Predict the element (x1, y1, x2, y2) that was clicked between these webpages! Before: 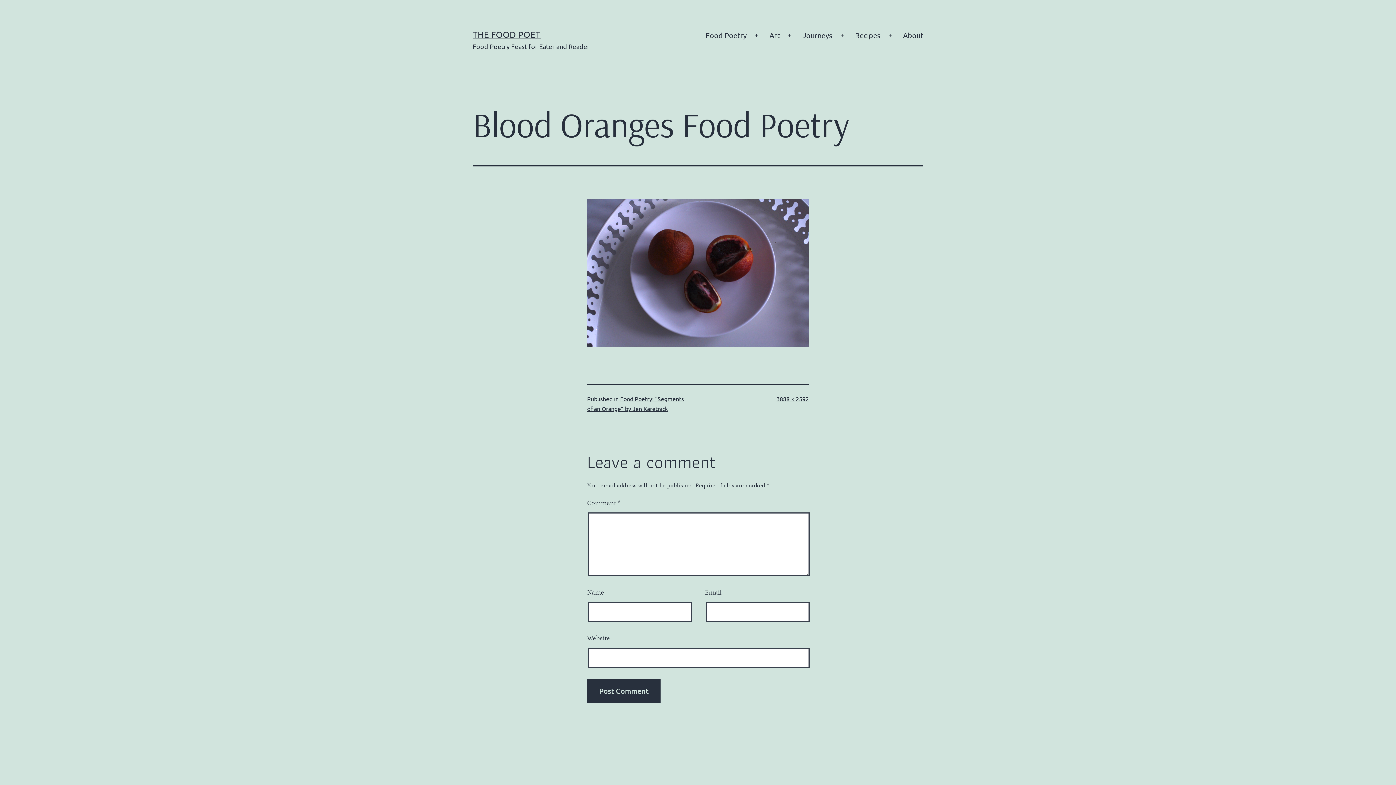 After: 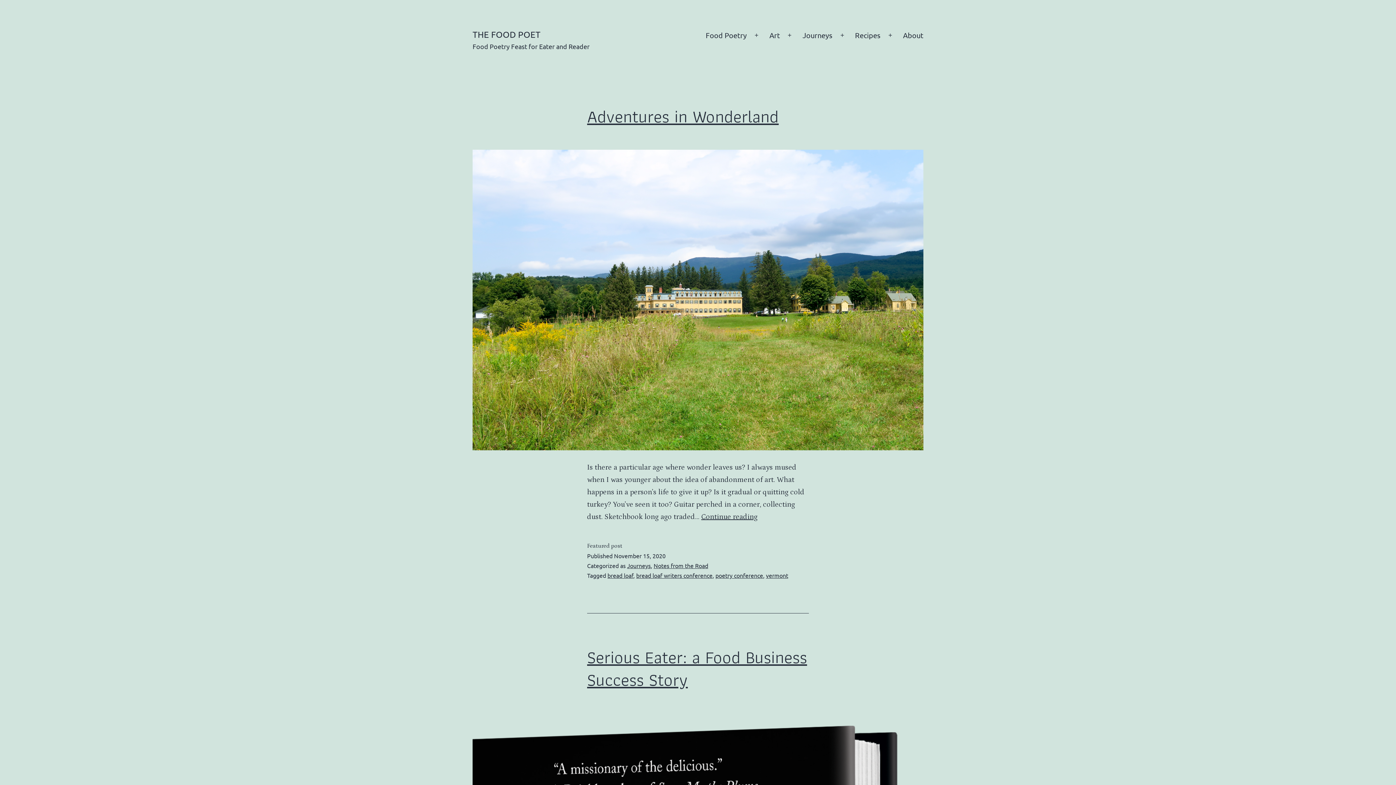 Action: label: THE FOOD POET bbox: (472, 29, 540, 39)